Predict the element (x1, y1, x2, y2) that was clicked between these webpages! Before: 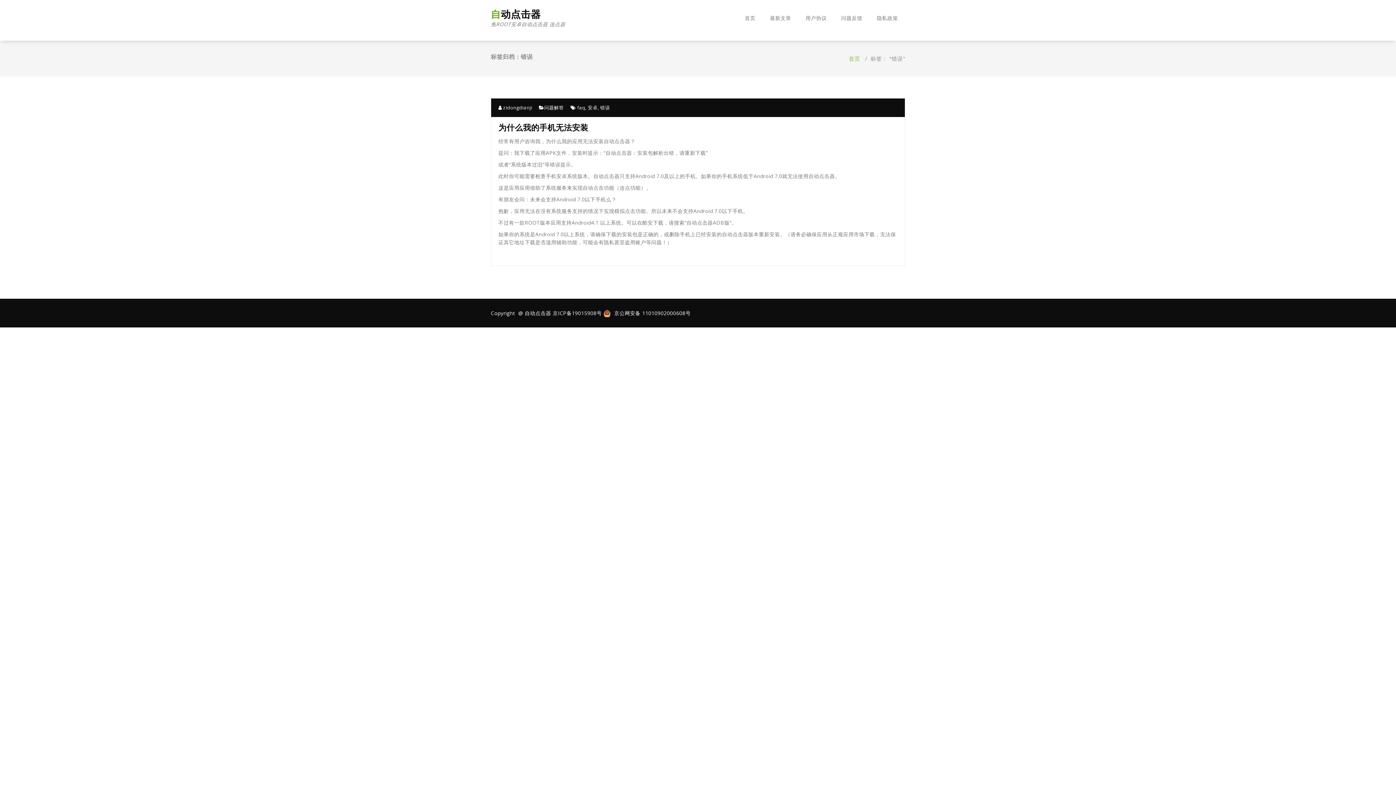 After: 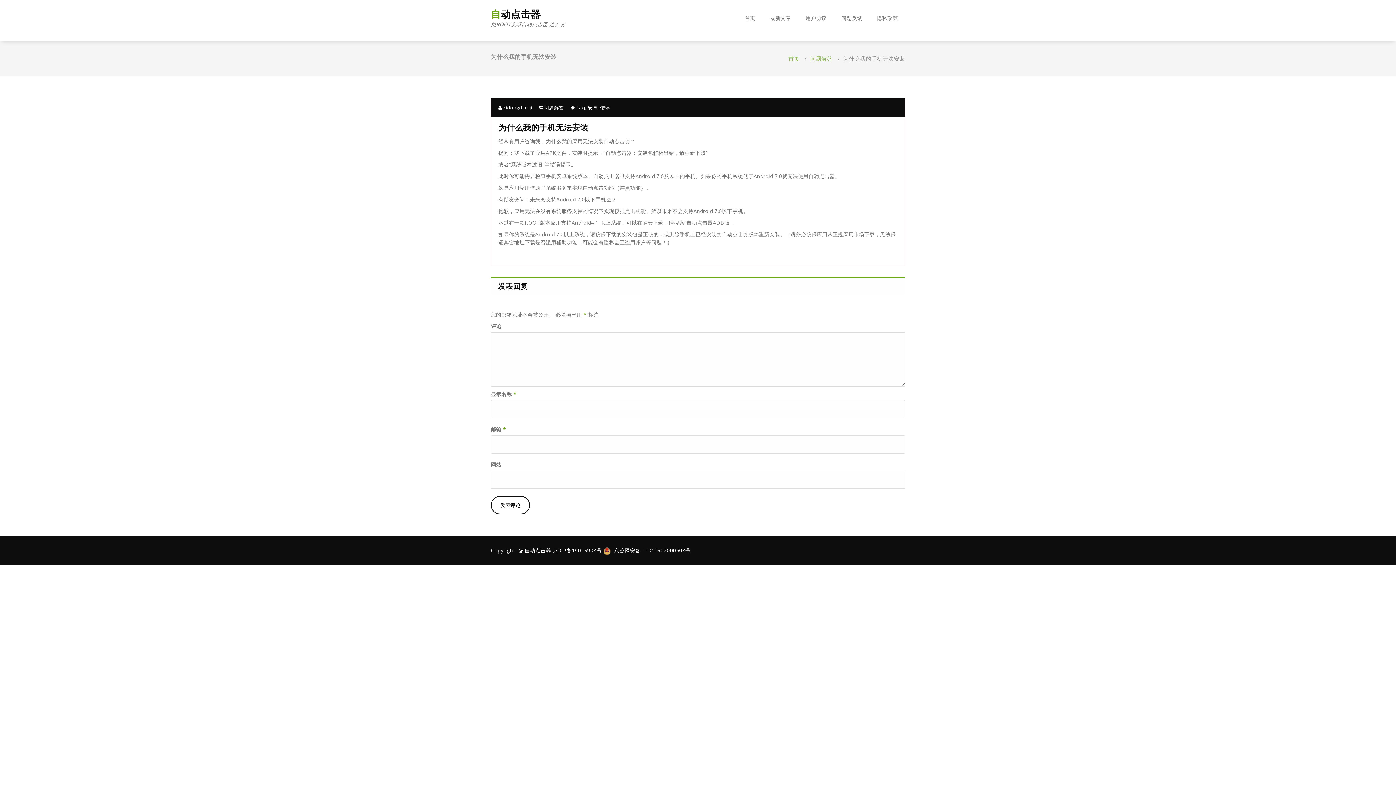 Action: bbox: (539, 104, 544, 110)